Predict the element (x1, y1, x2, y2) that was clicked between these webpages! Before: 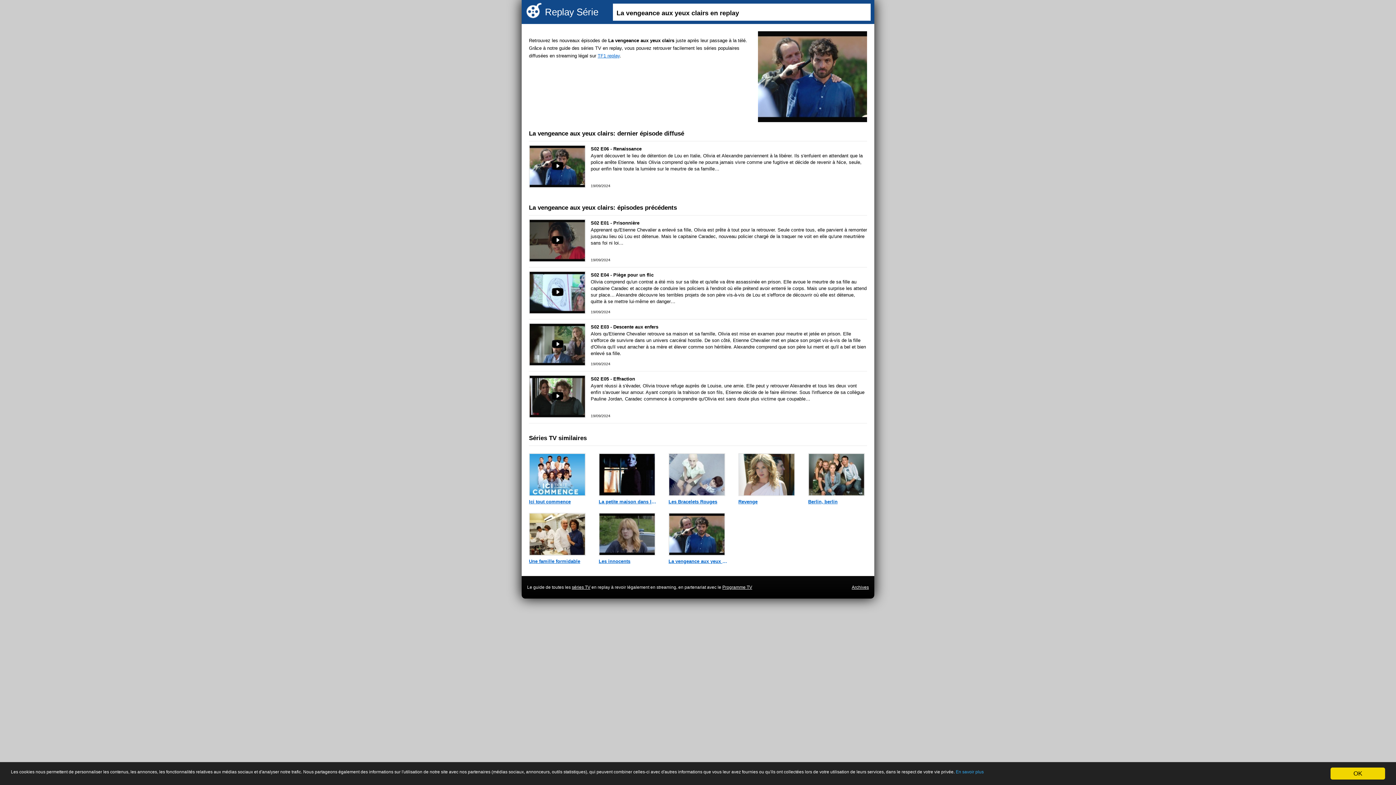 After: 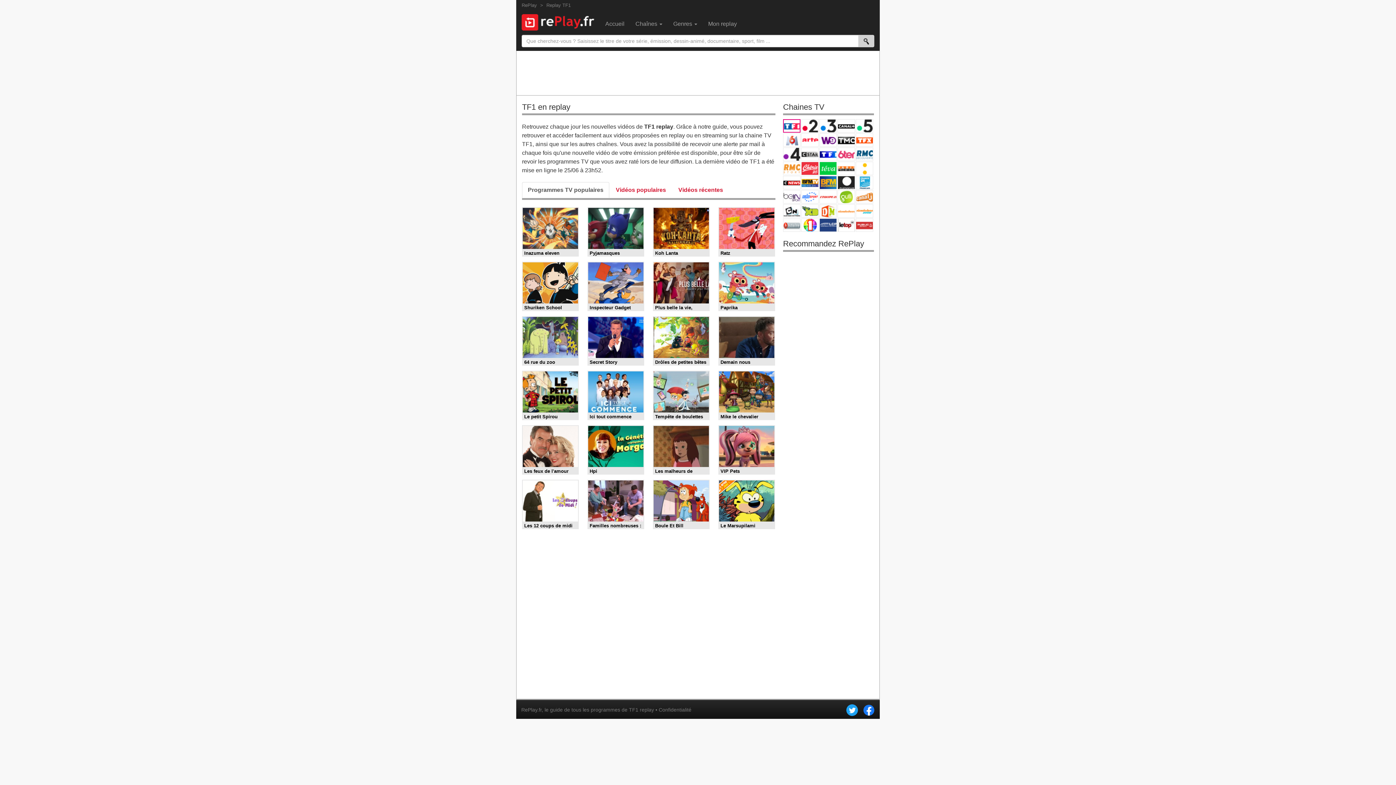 Action: label: TF1 replay bbox: (597, 53, 620, 58)